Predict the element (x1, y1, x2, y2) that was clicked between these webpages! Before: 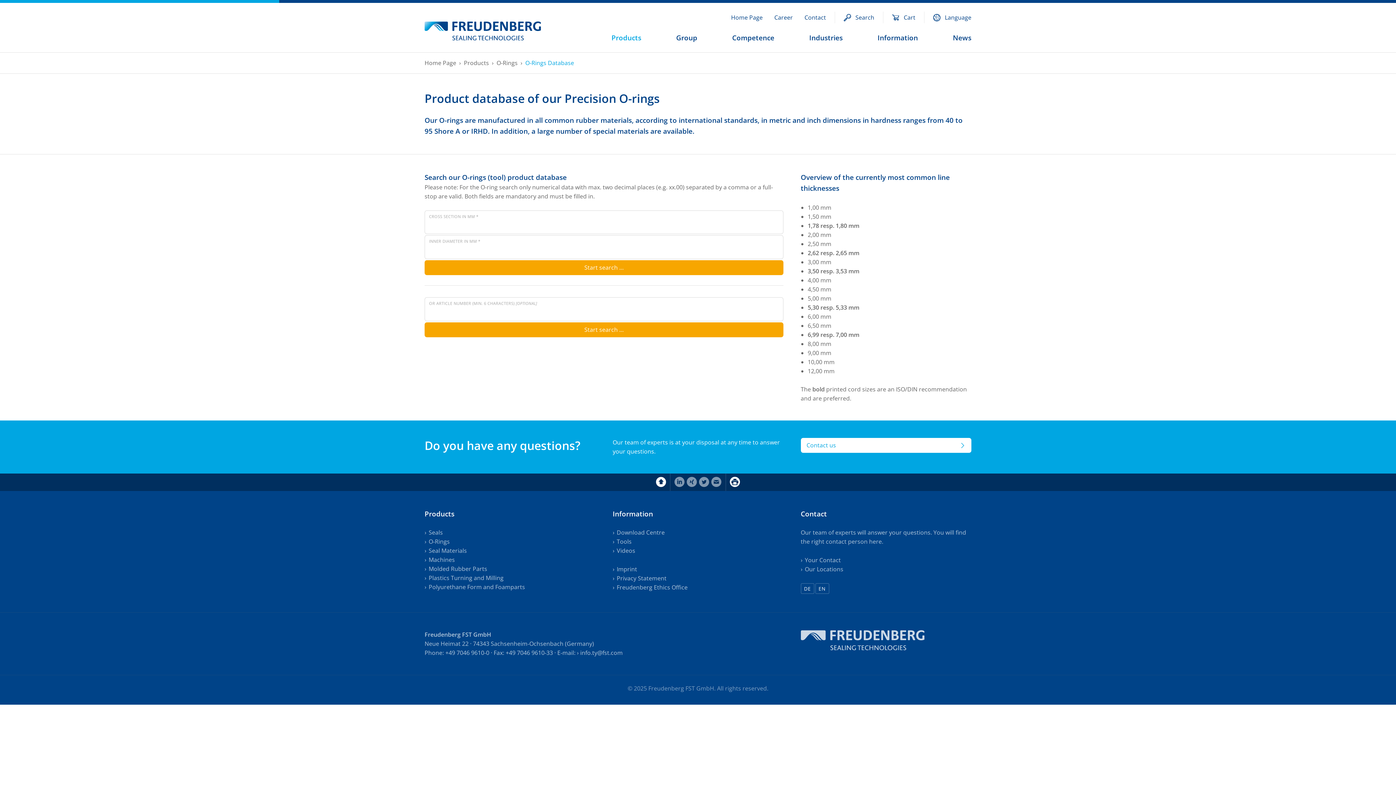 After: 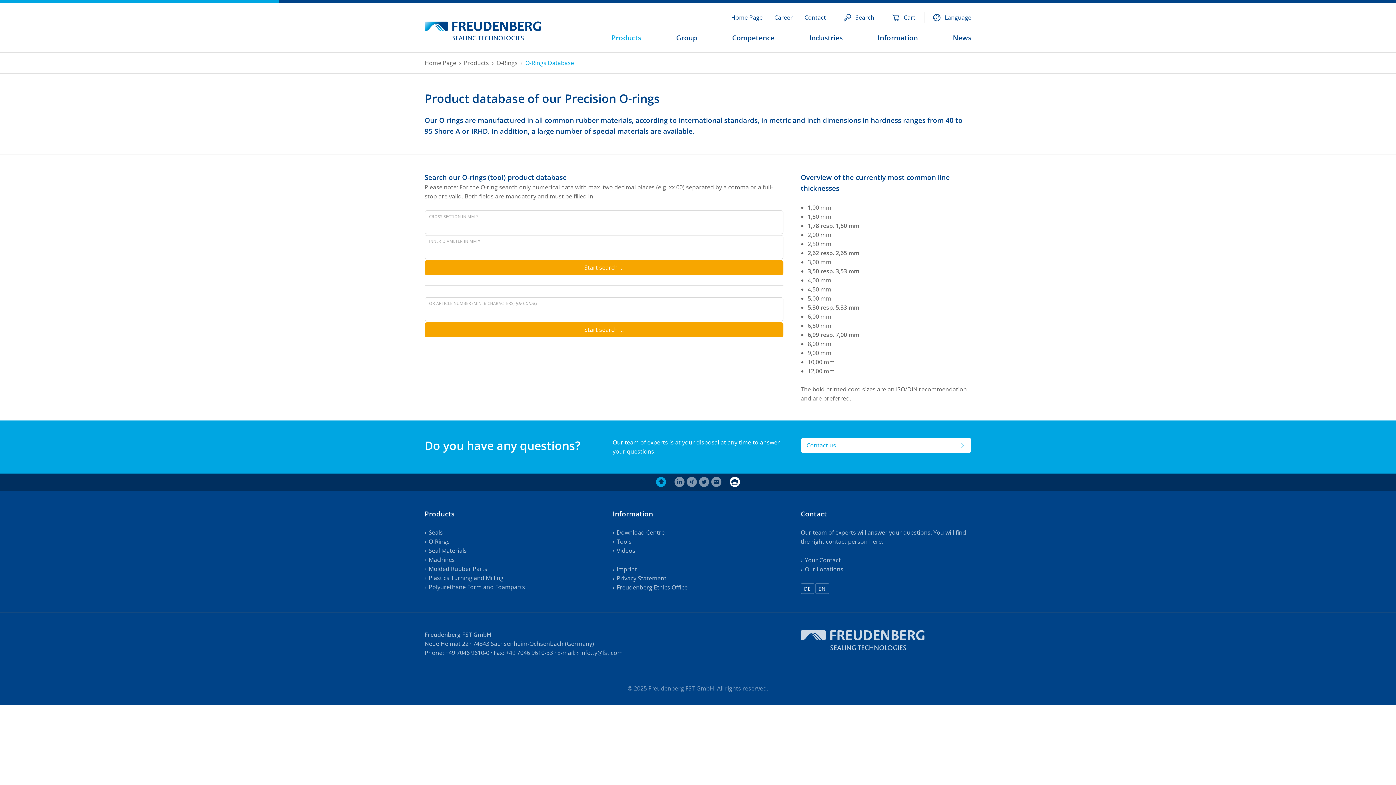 Action: bbox: (655, 477, 667, 487)